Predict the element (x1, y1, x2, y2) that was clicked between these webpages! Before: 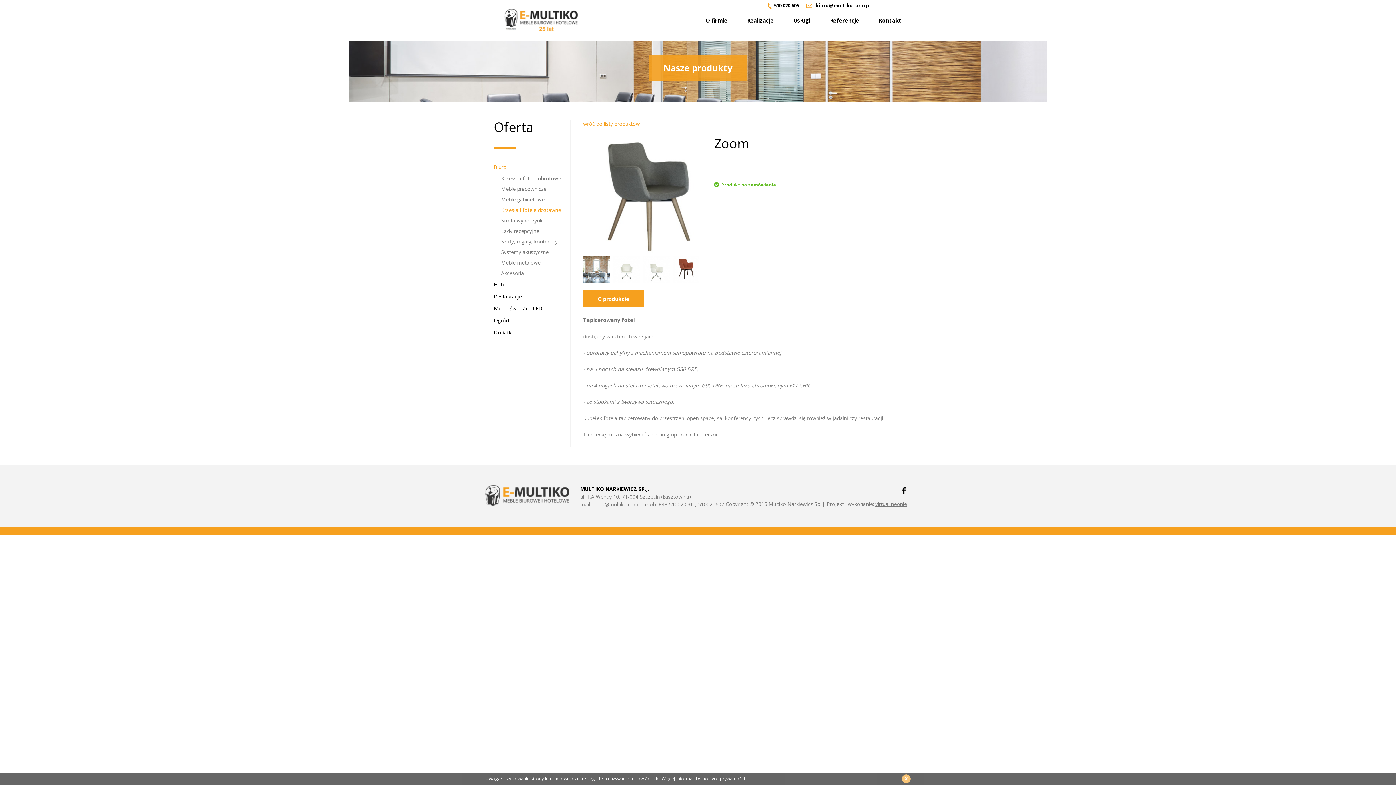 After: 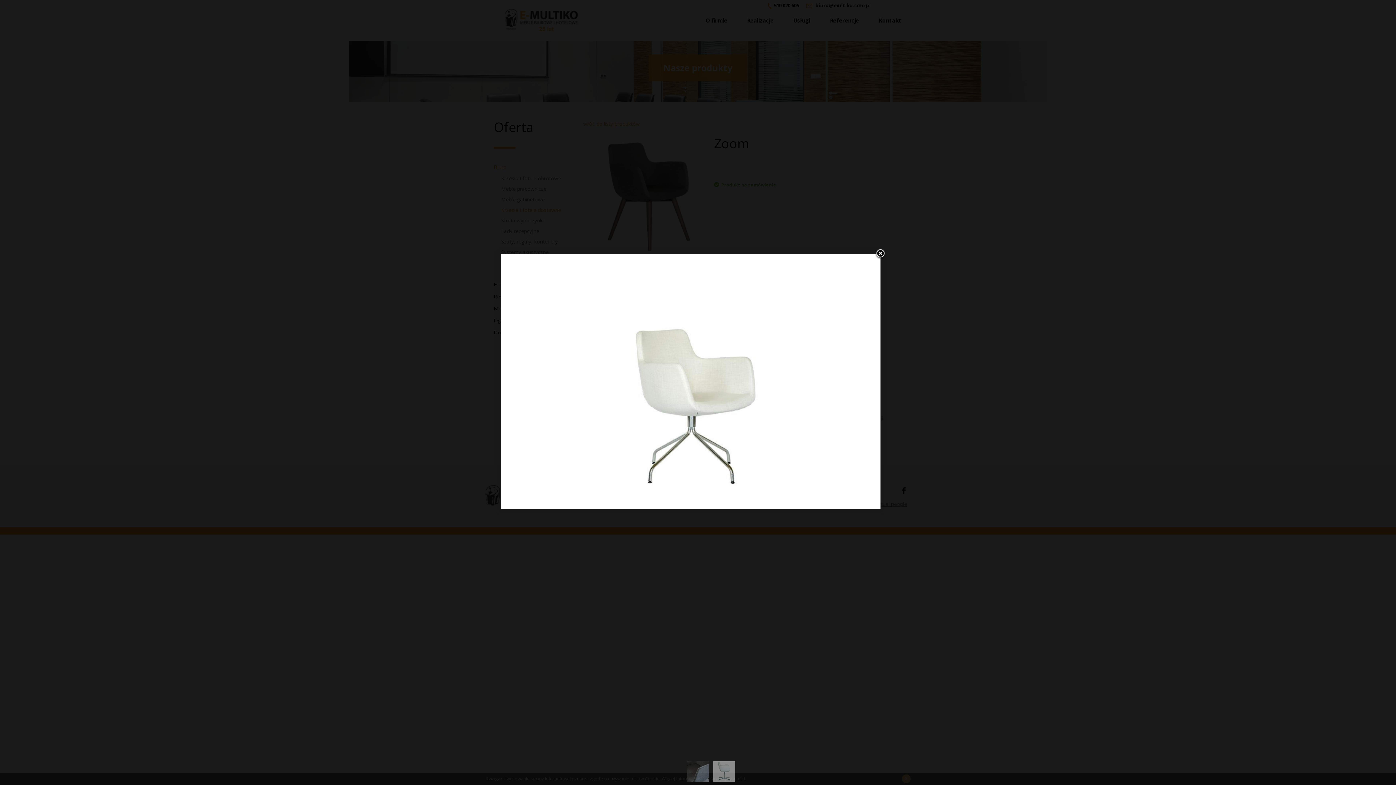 Action: bbox: (643, 256, 669, 283)